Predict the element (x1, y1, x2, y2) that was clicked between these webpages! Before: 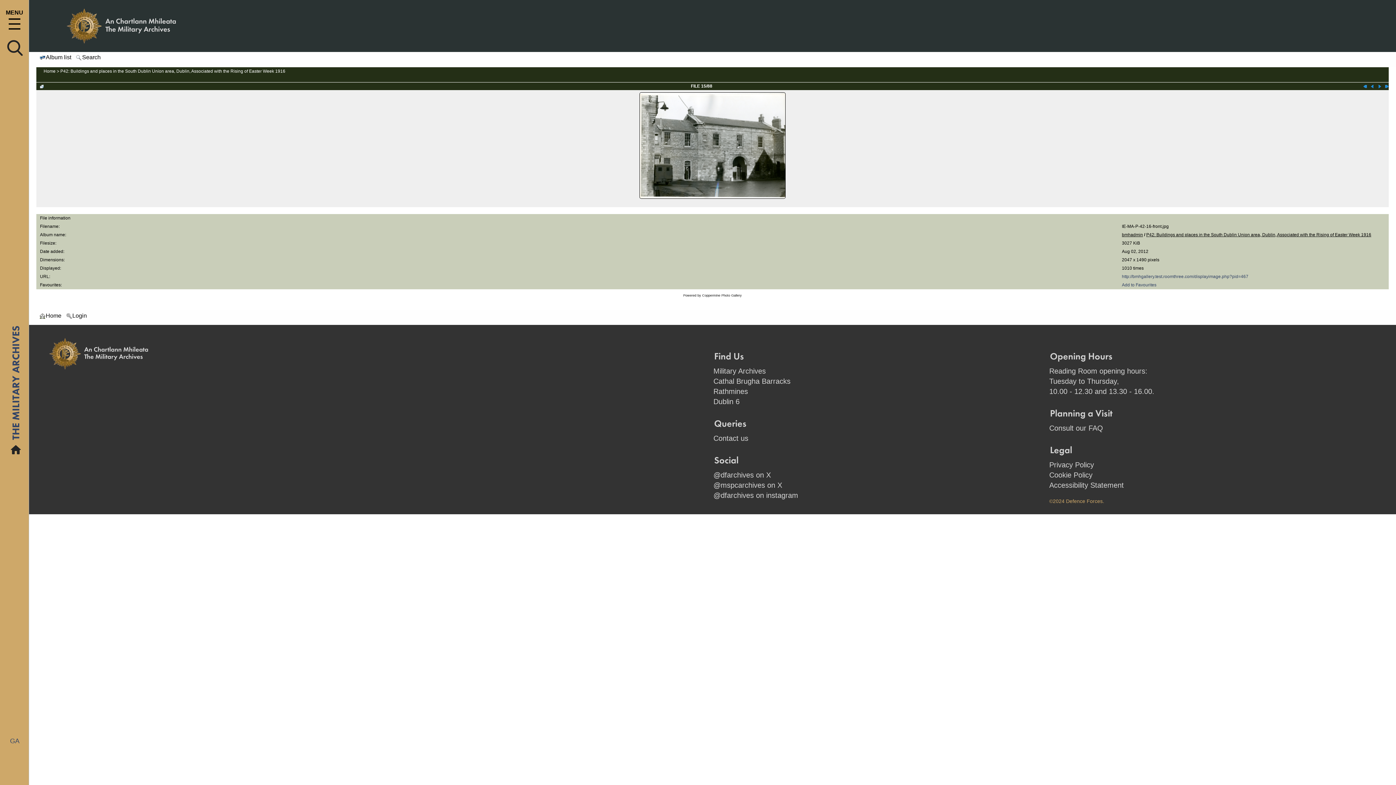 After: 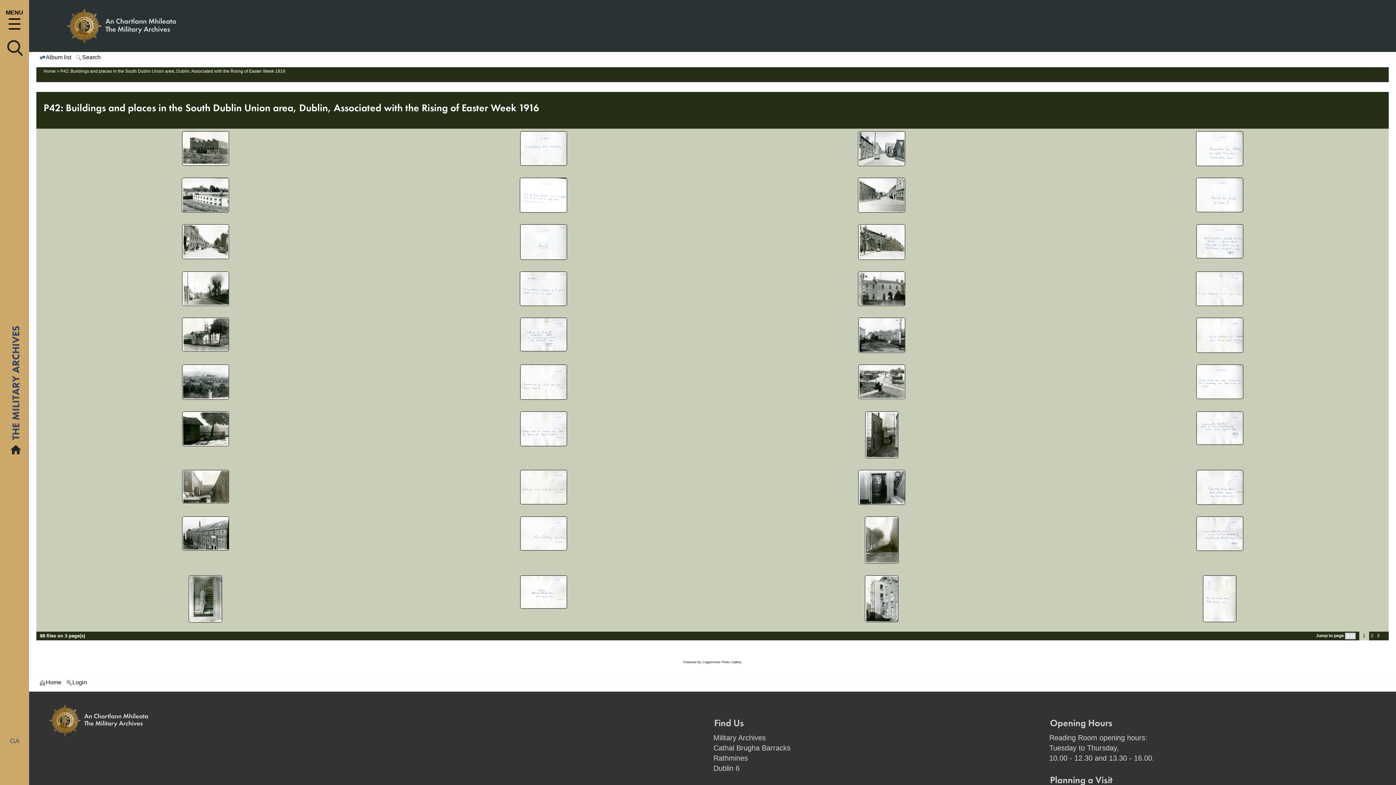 Action: bbox: (60, 68, 285, 73) label: P42: Buildings and places in the South Dublin Union area, Dublin, Associated with the Rising of Easter Week 1916